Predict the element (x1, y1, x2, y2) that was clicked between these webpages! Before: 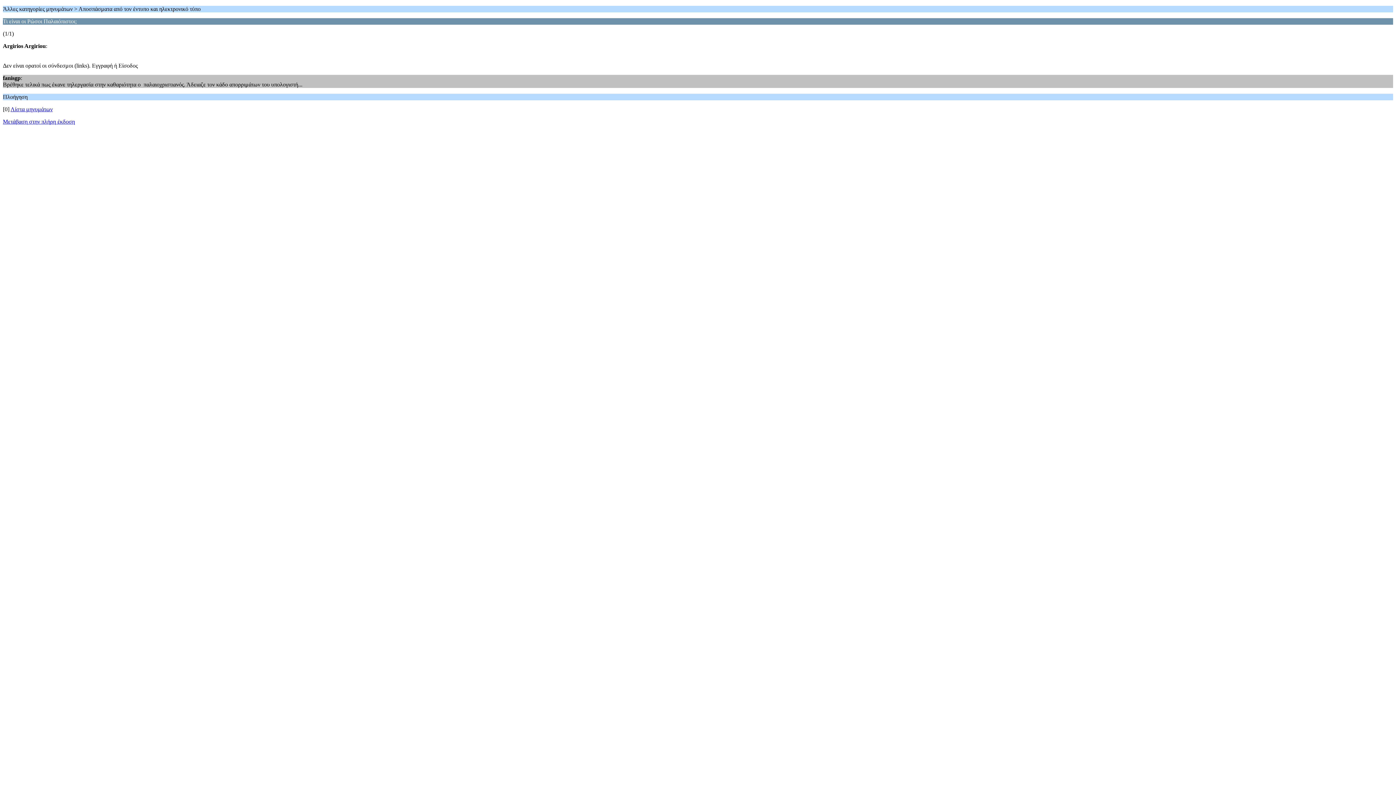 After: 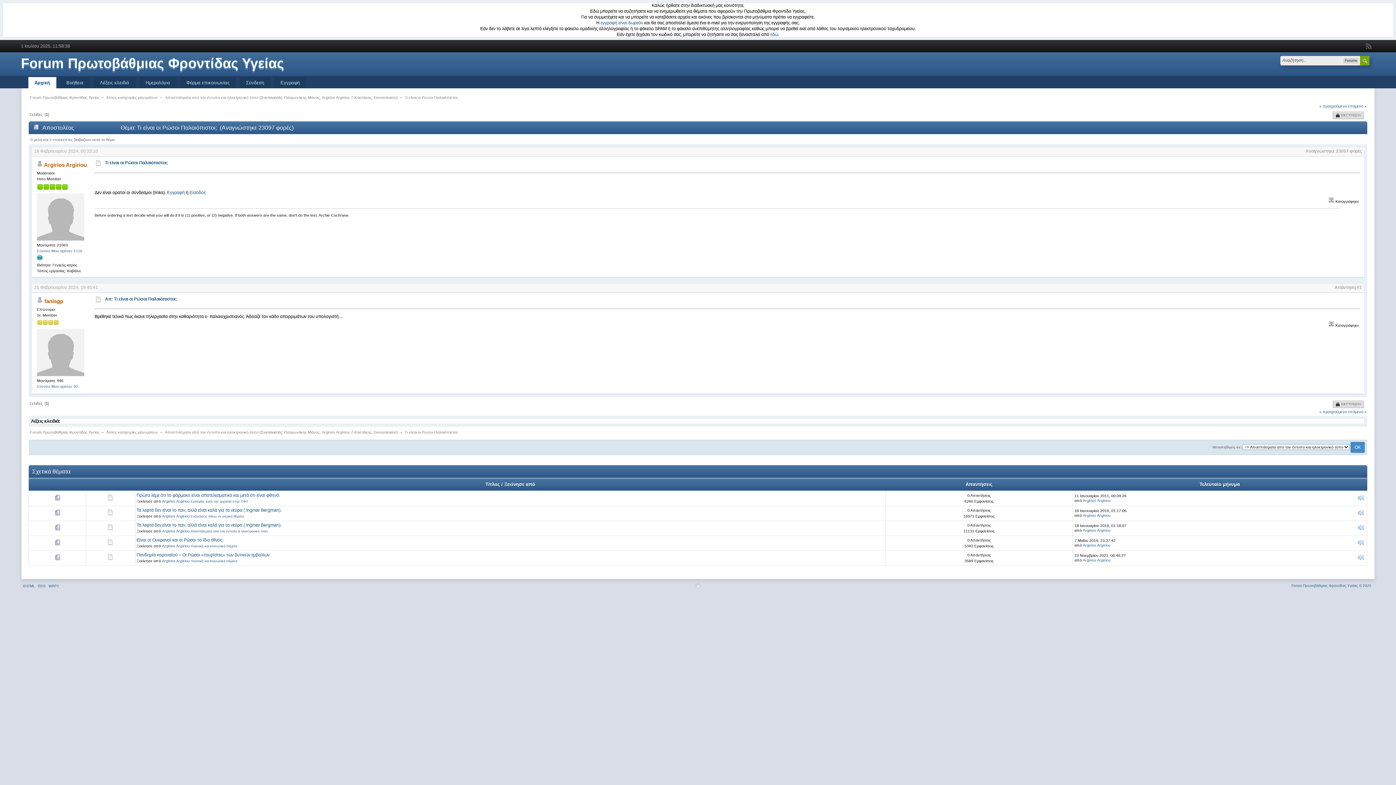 Action: label: Μετάβαση στην πλήρη έκδοση bbox: (2, 118, 74, 124)